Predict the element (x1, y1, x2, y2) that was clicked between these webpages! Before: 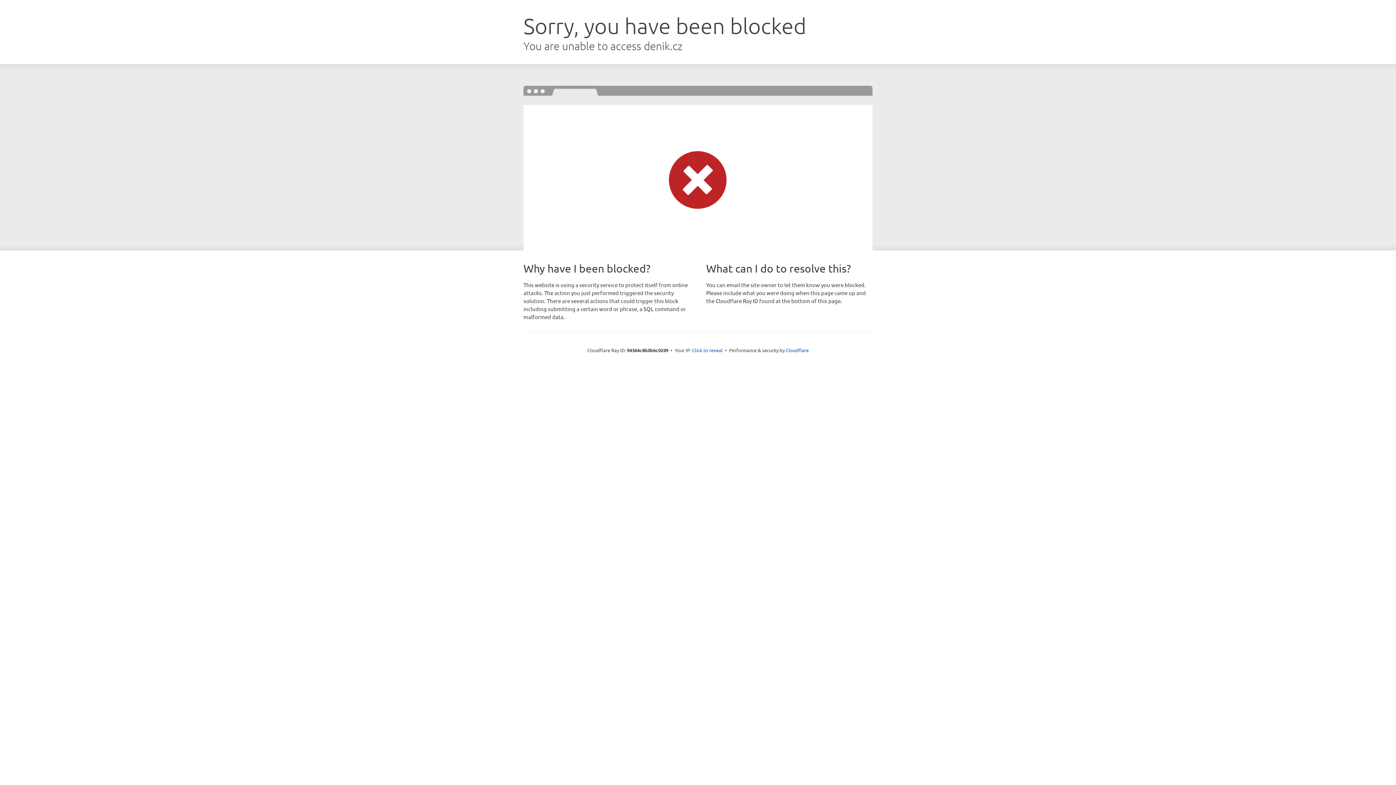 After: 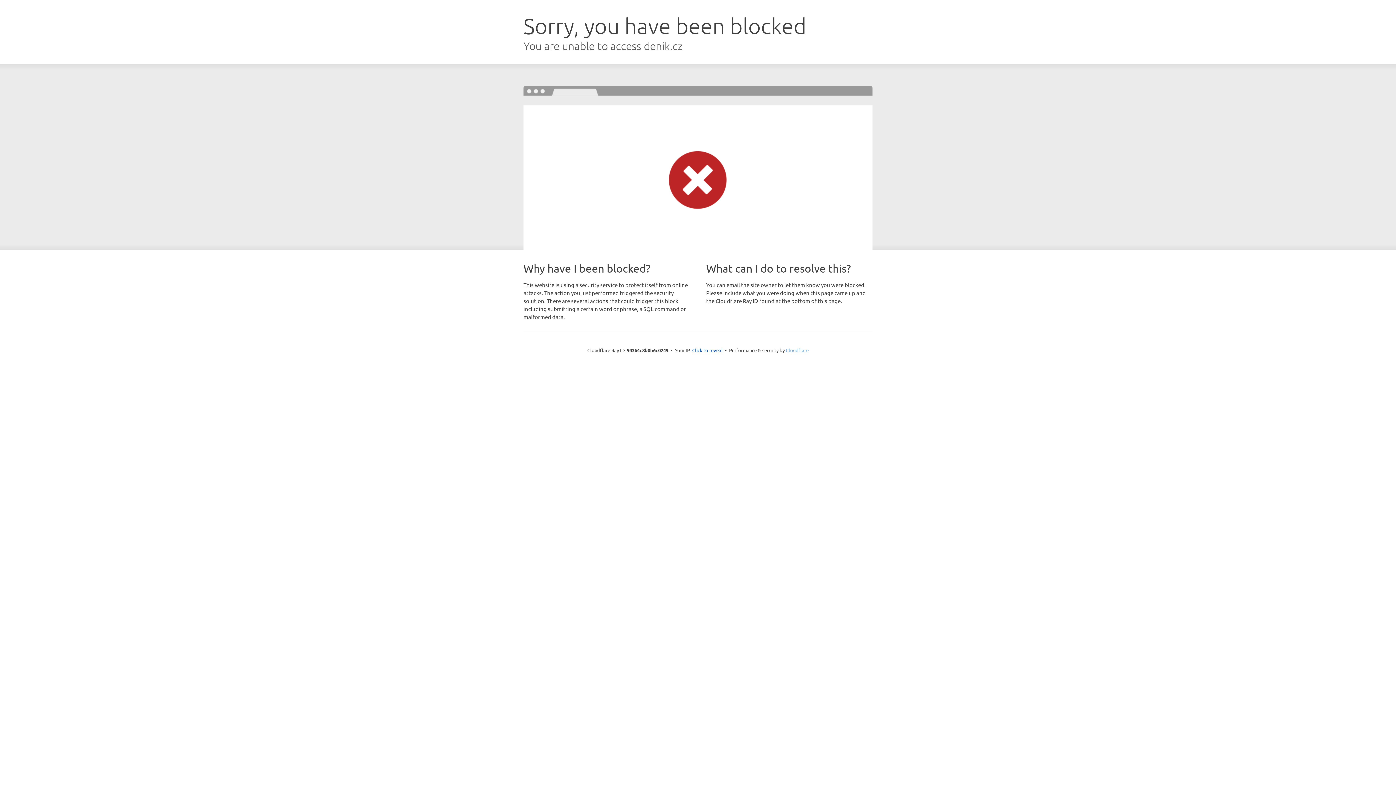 Action: label: Cloudflare bbox: (786, 347, 808, 353)